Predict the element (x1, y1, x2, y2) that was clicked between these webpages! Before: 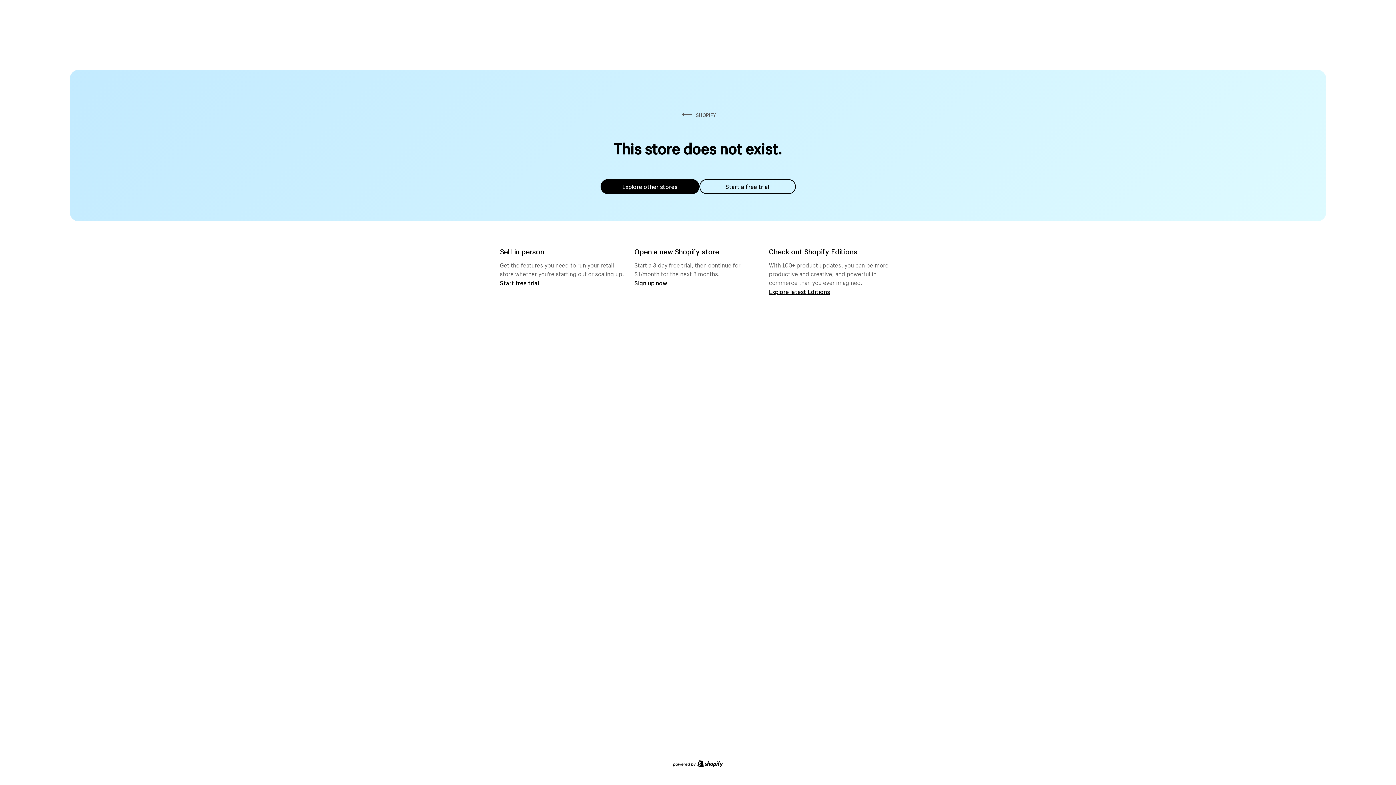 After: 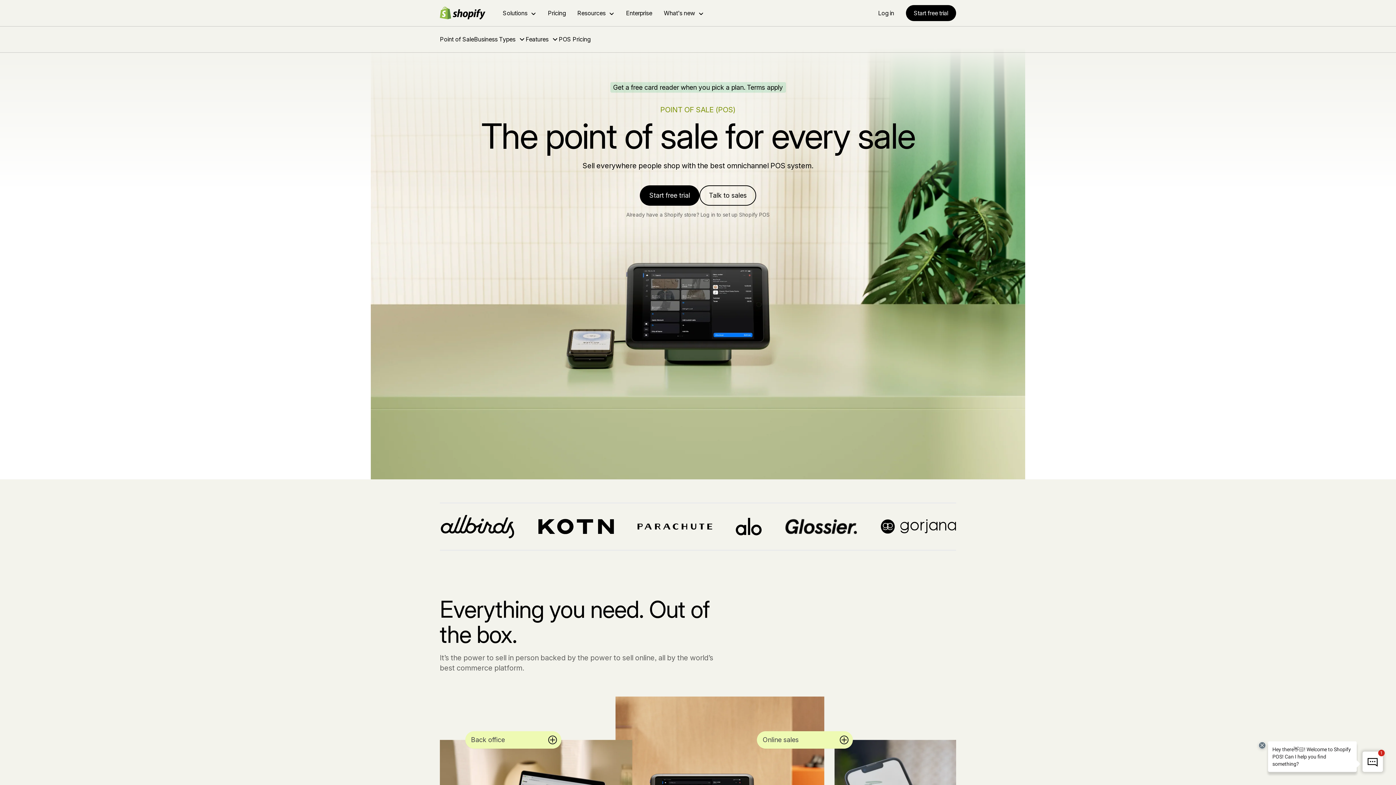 Action: bbox: (500, 279, 539, 286) label: Start free trial